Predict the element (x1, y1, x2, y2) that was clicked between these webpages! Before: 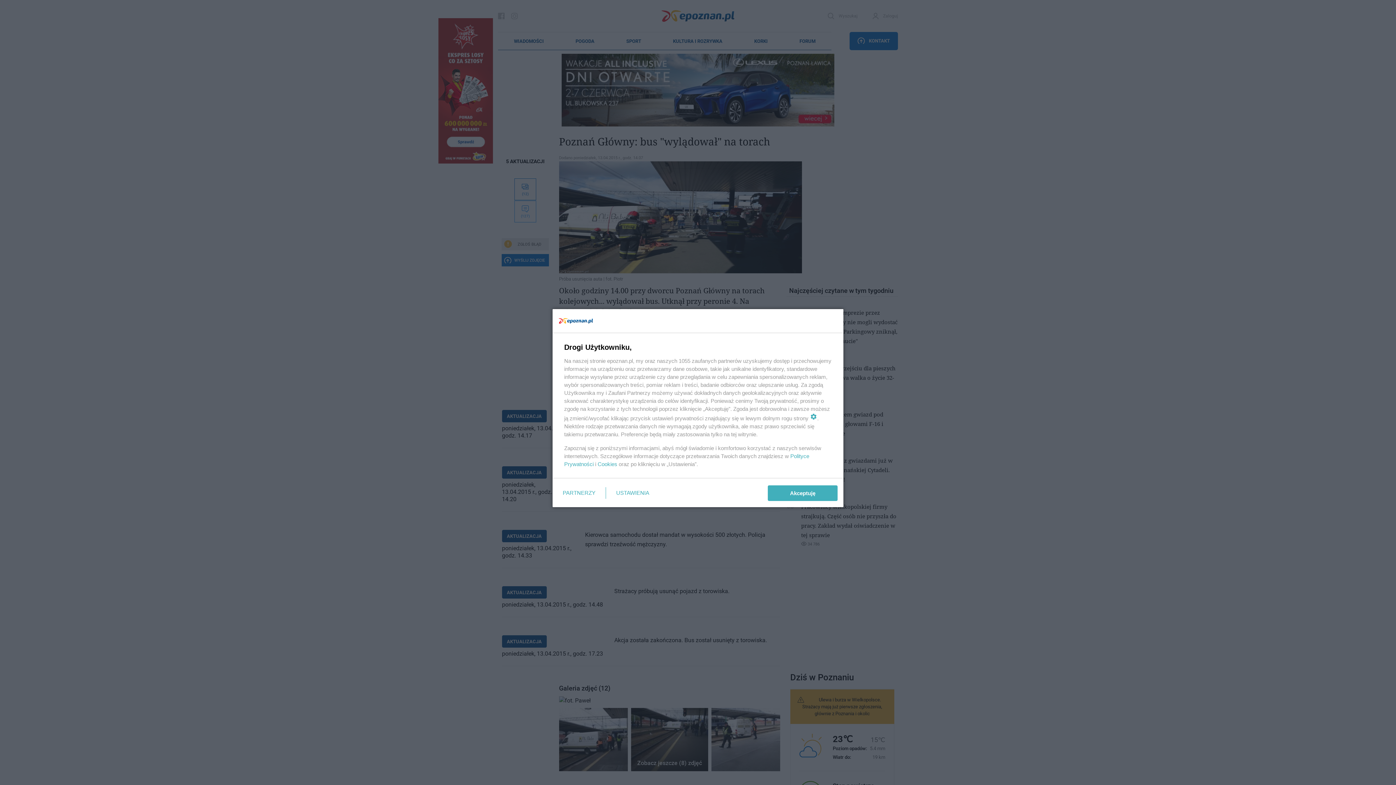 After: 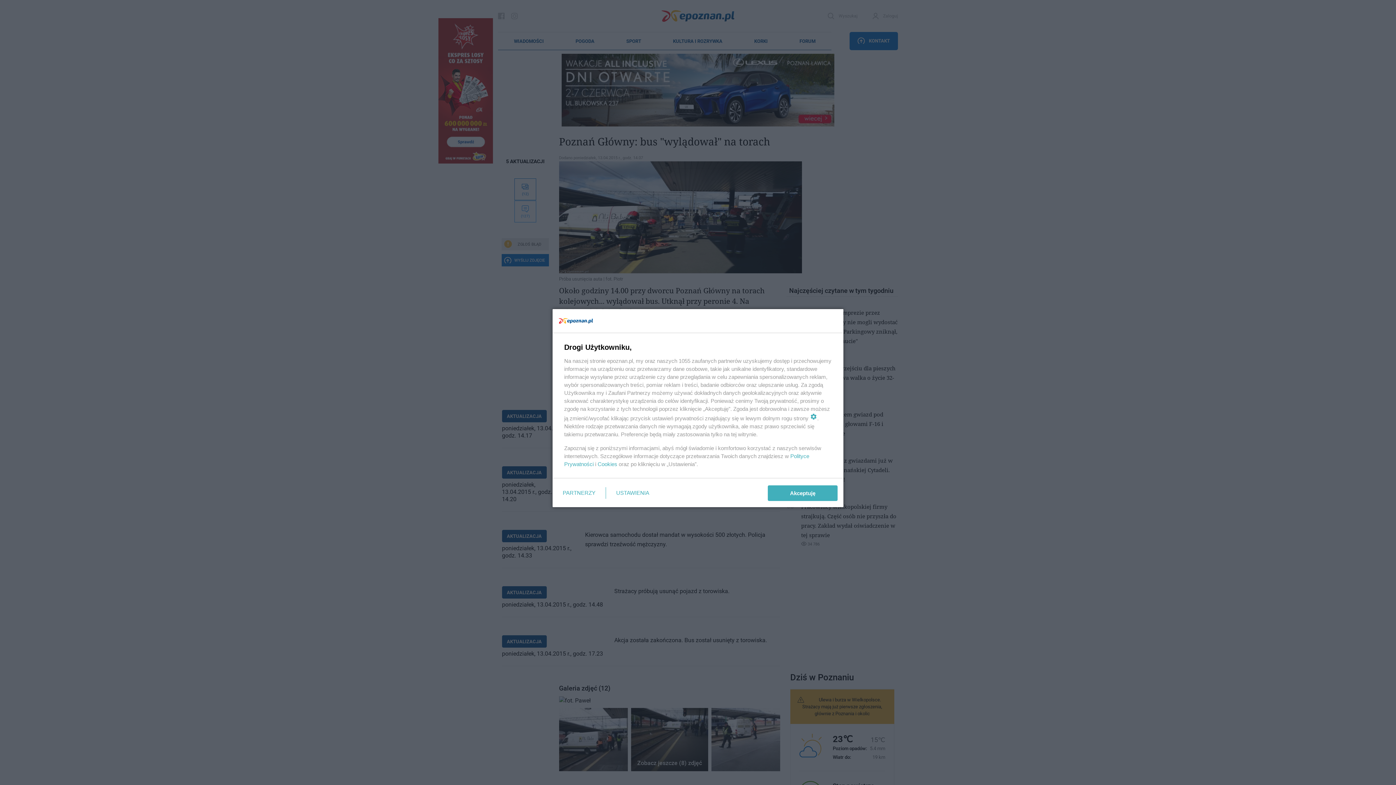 Action: label: Cookies bbox: (597, 461, 617, 467)